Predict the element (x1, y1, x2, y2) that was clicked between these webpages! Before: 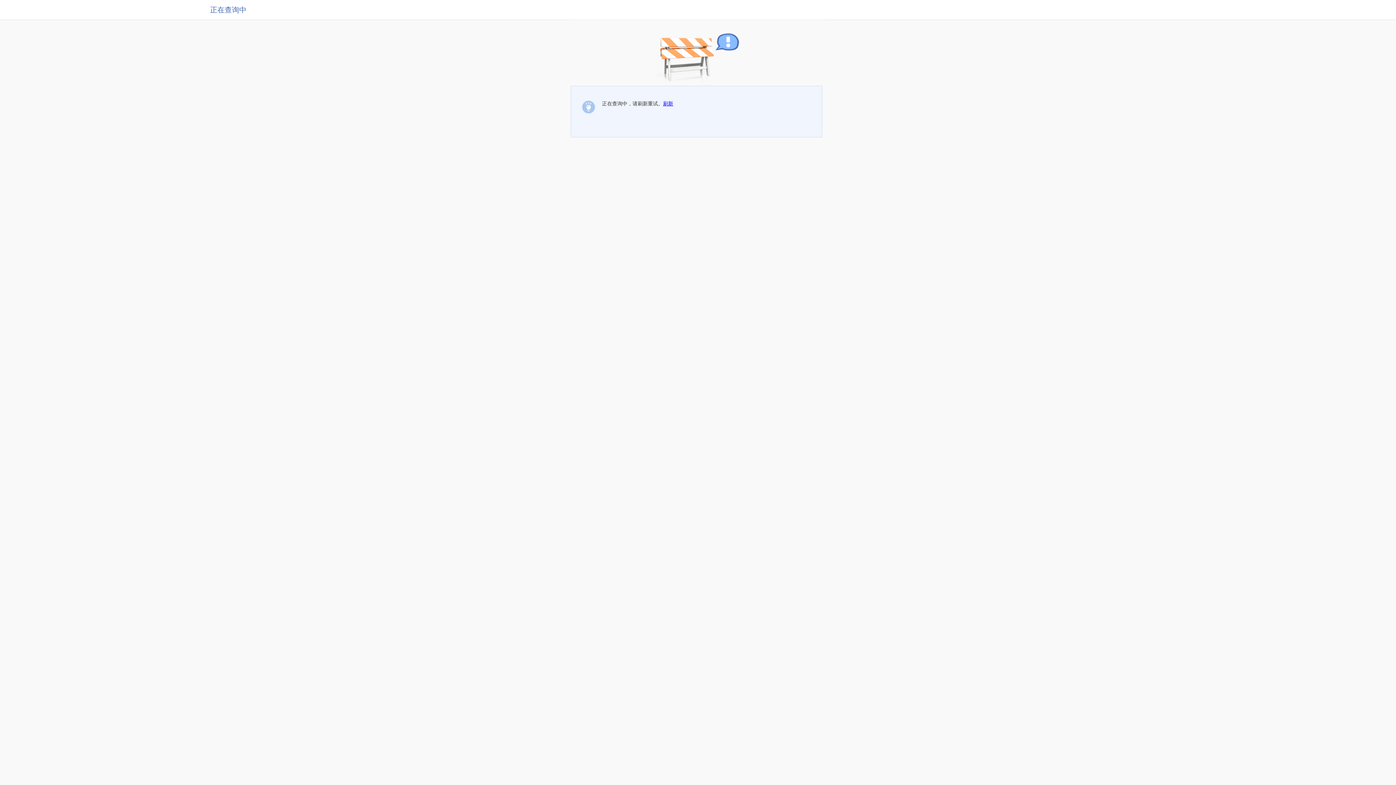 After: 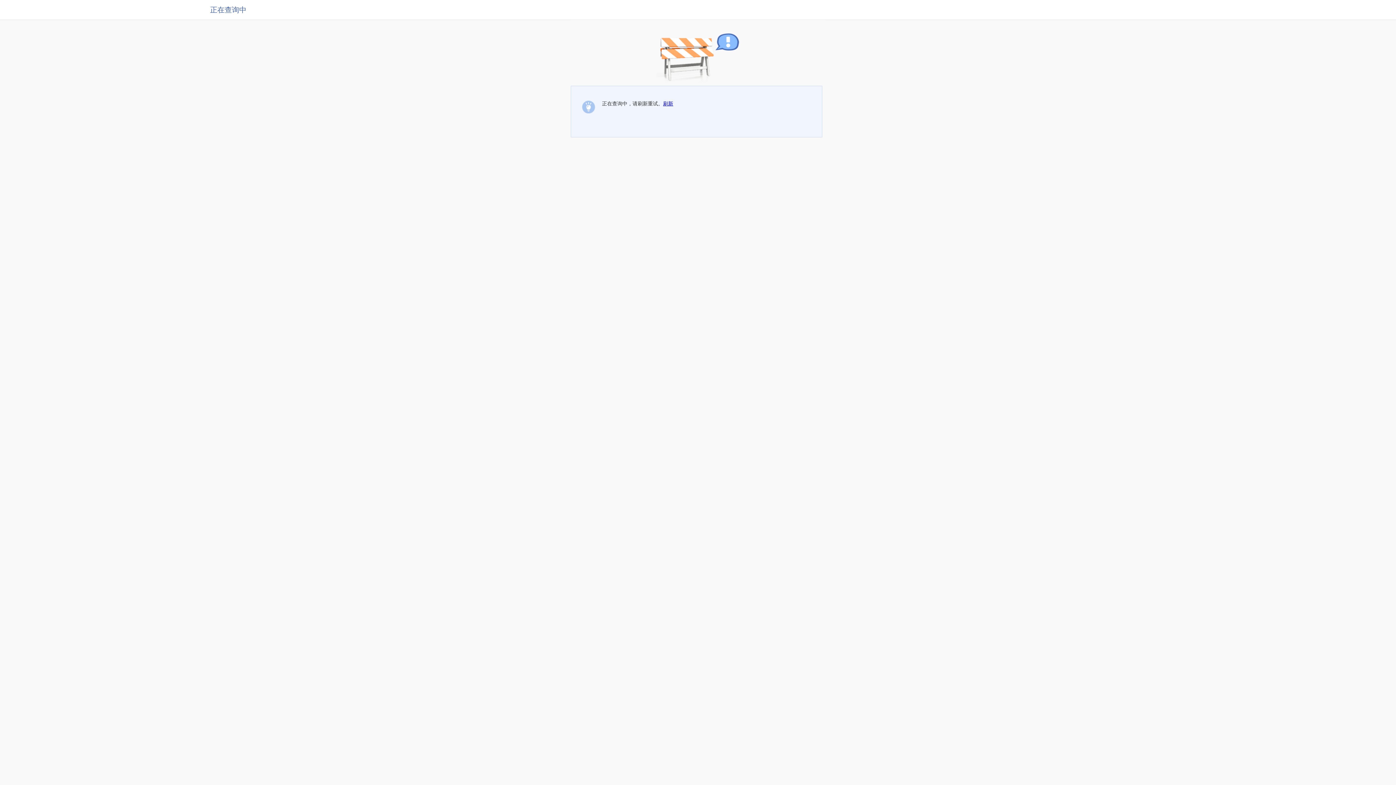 Action: bbox: (663, 100, 673, 106) label: 刷新